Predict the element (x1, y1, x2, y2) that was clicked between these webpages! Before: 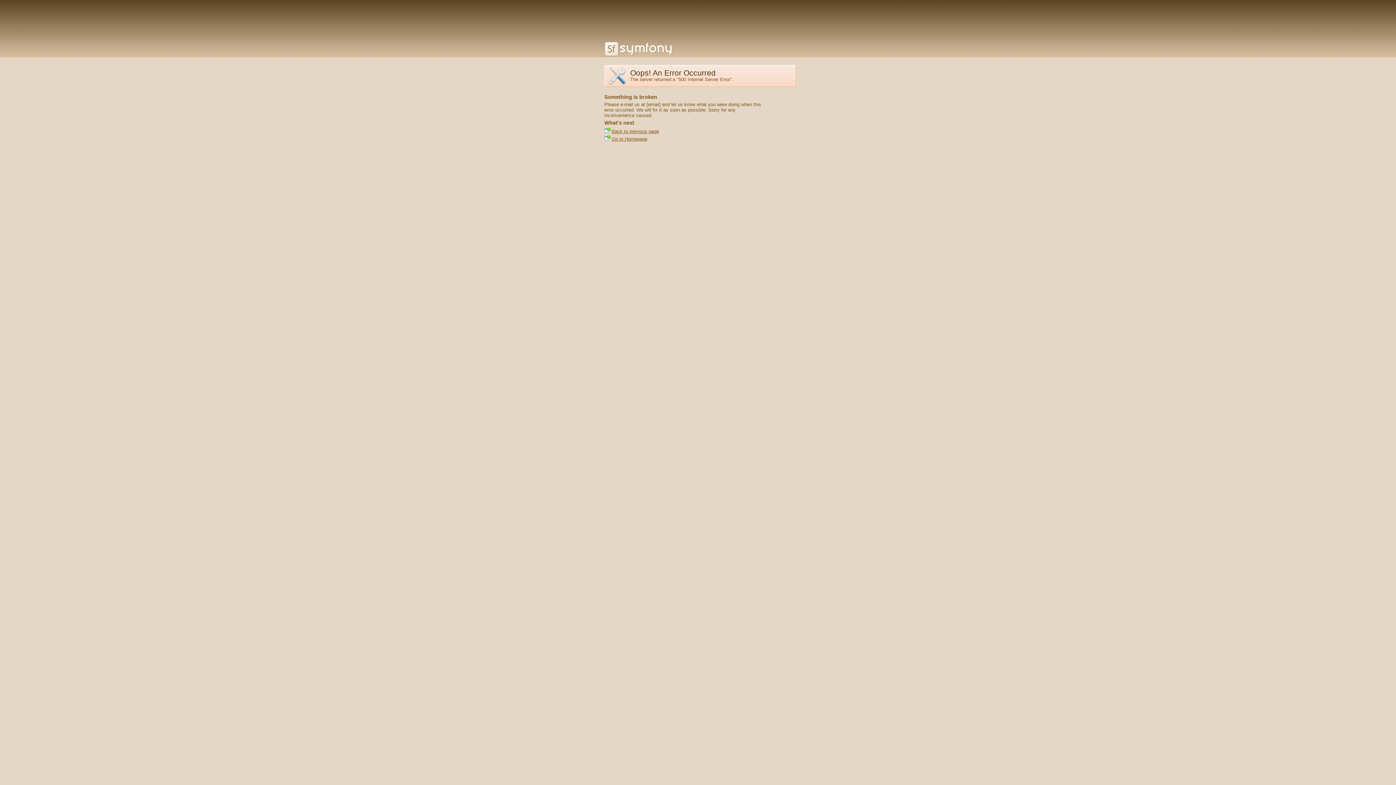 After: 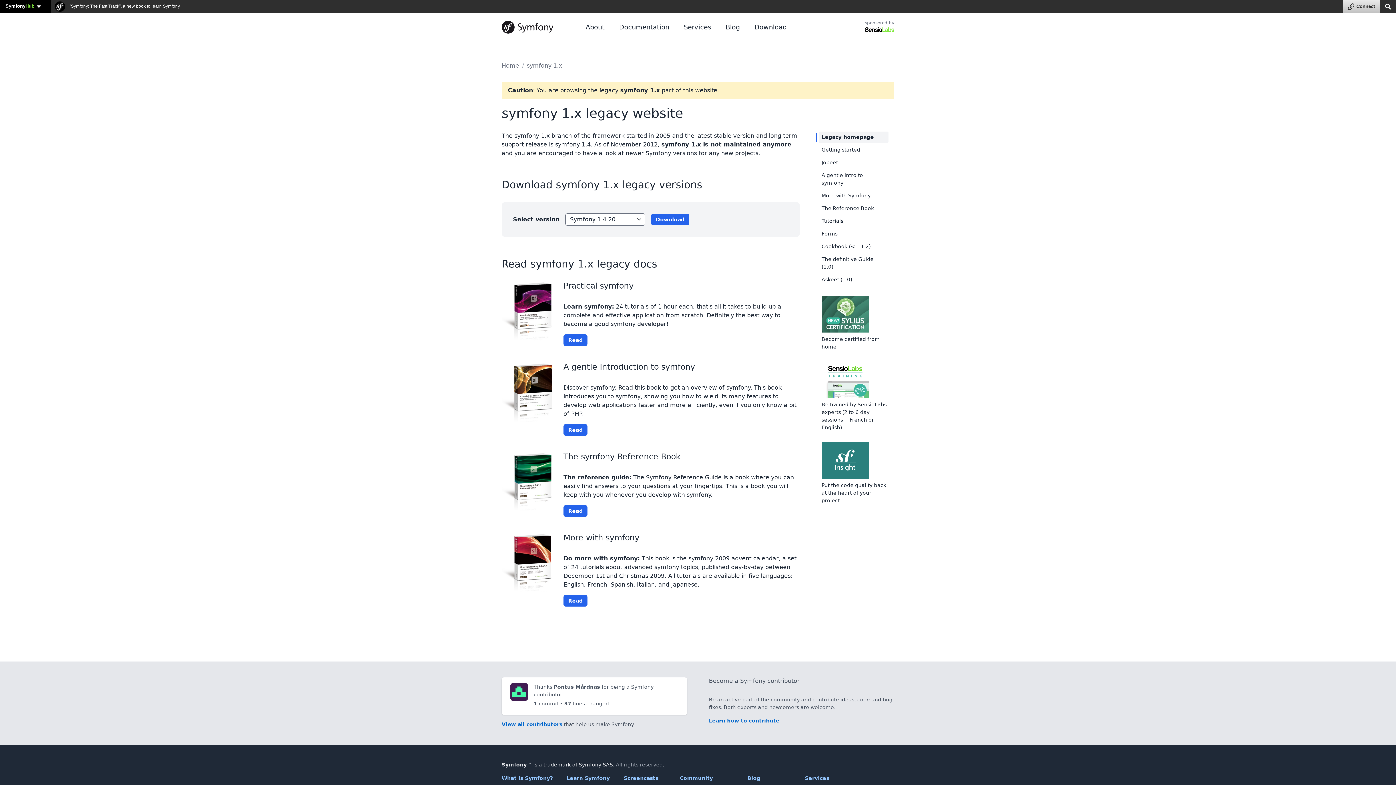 Action: bbox: (604, 51, 672, 57)